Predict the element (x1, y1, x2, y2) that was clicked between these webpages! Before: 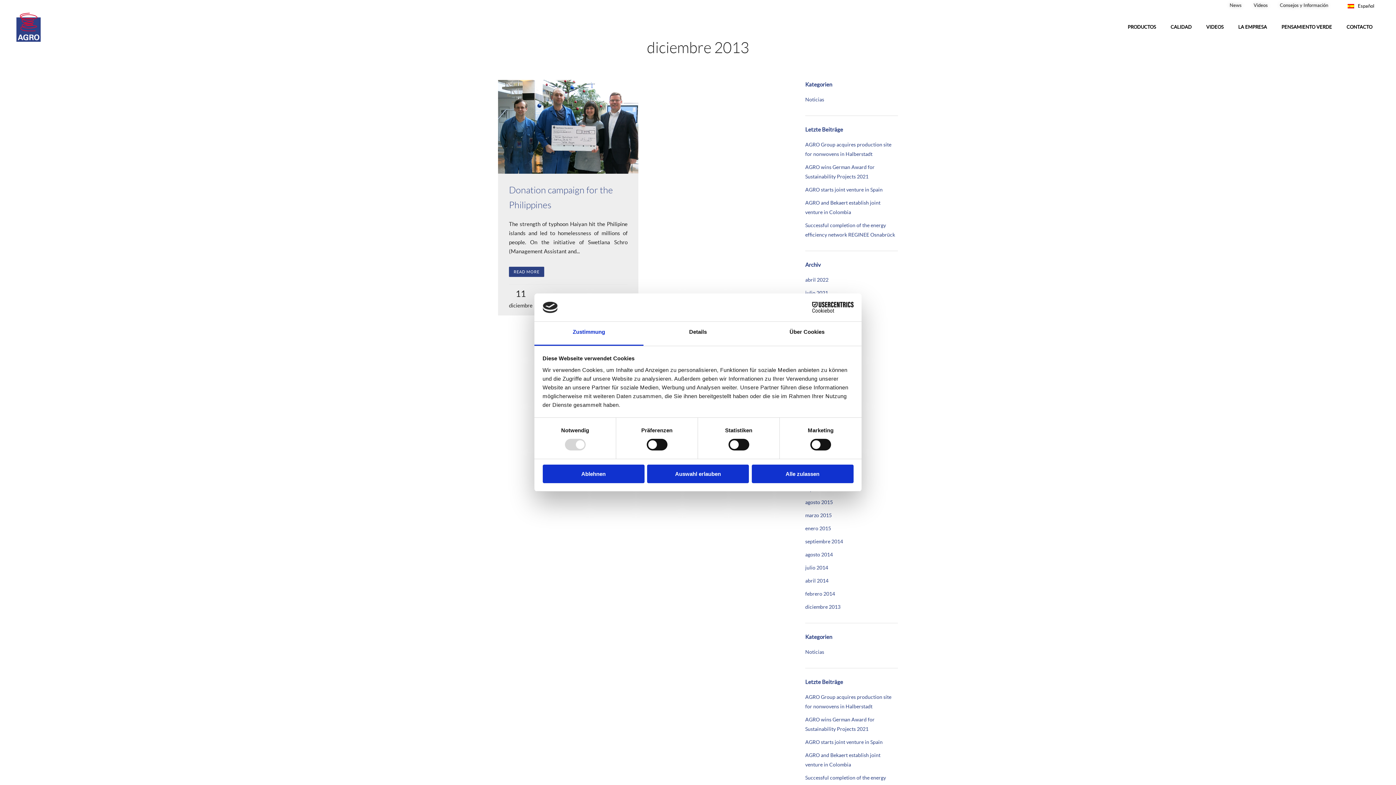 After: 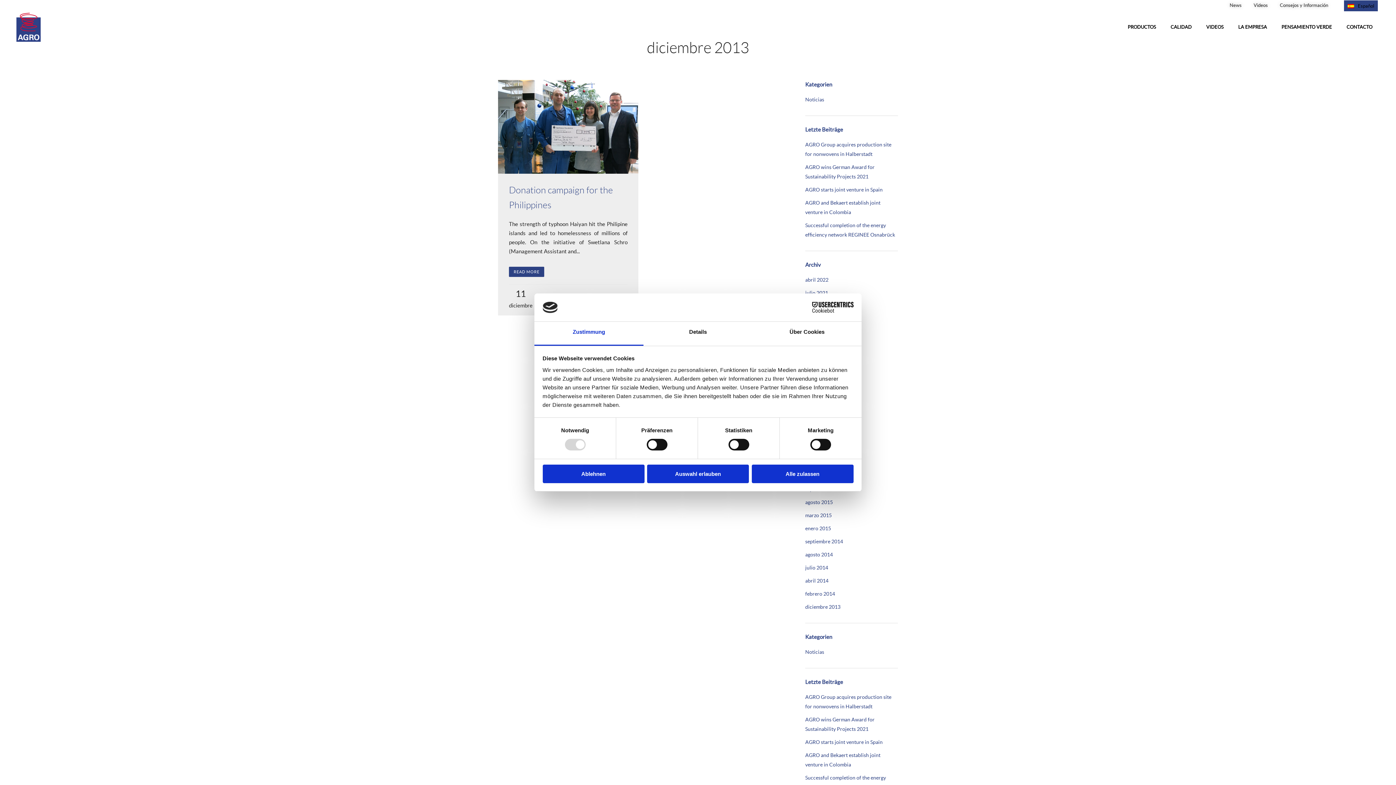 Action: label: Español bbox: (1344, 0, 1378, 11)